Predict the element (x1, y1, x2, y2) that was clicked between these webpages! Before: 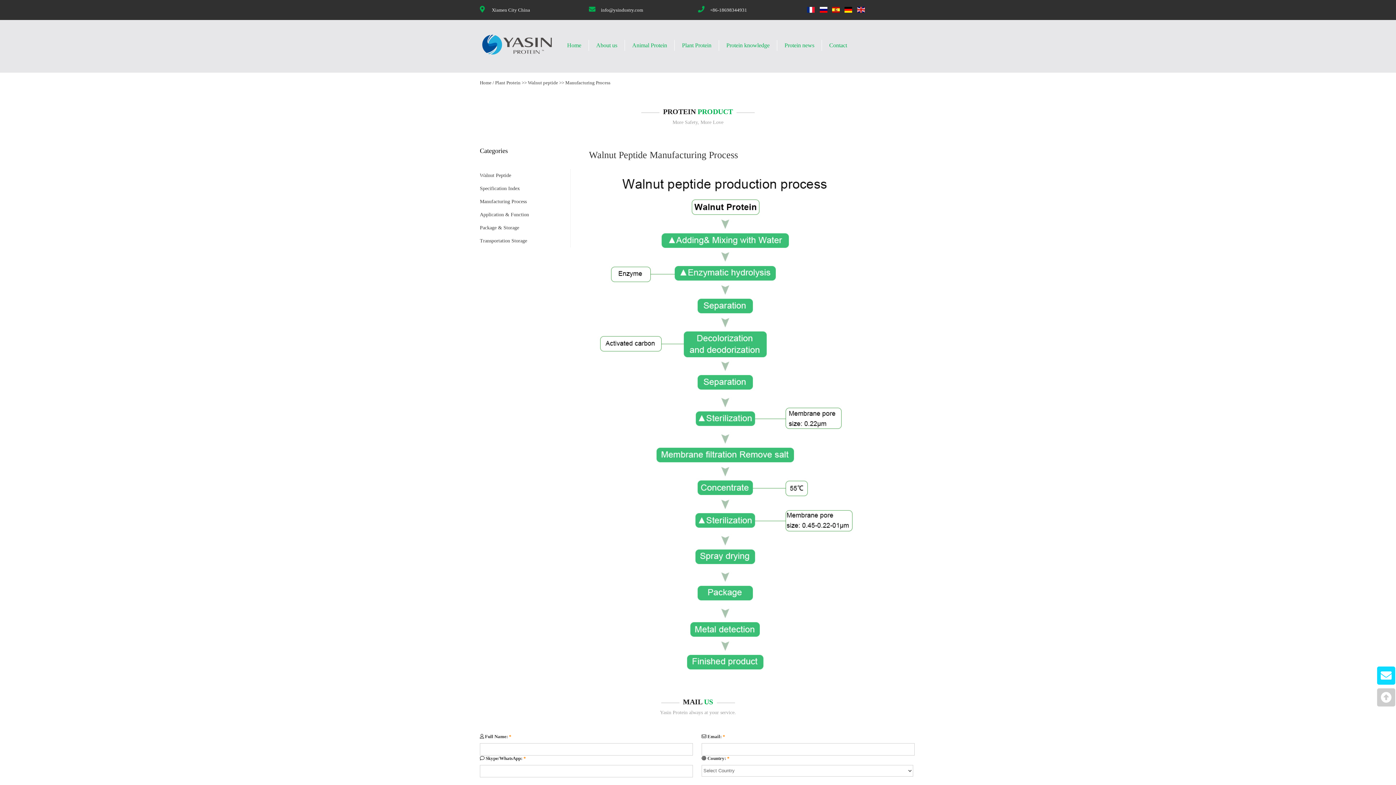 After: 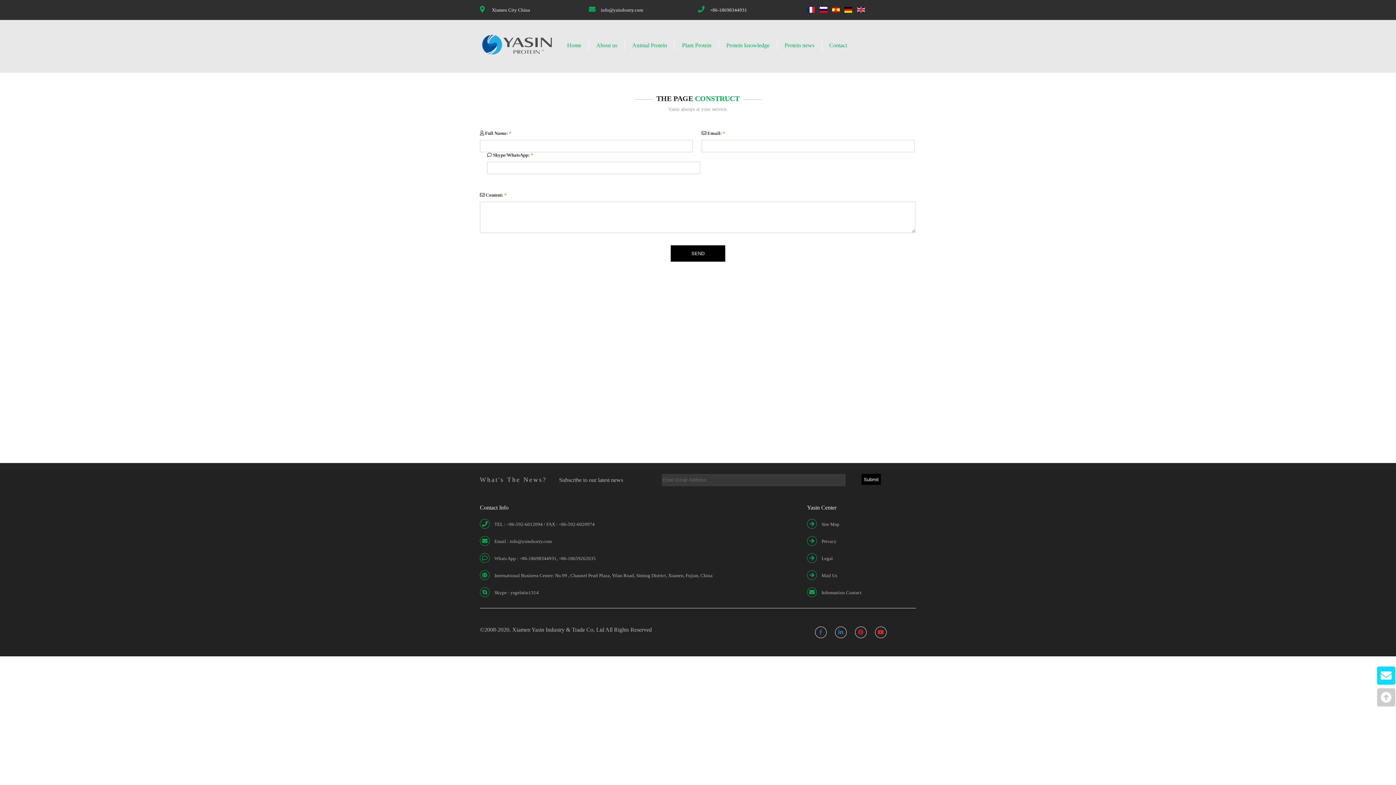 Action: bbox: (807, 7, 818, 12)